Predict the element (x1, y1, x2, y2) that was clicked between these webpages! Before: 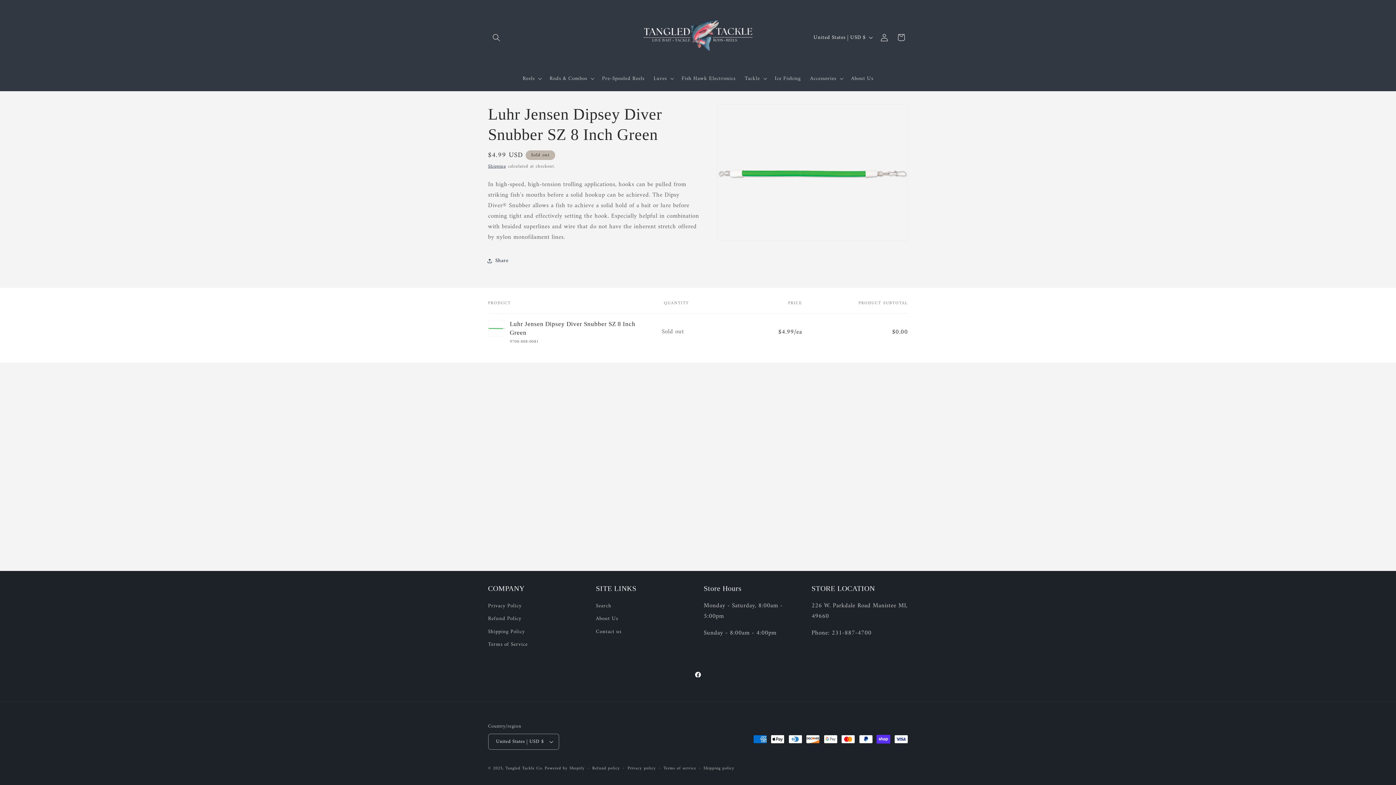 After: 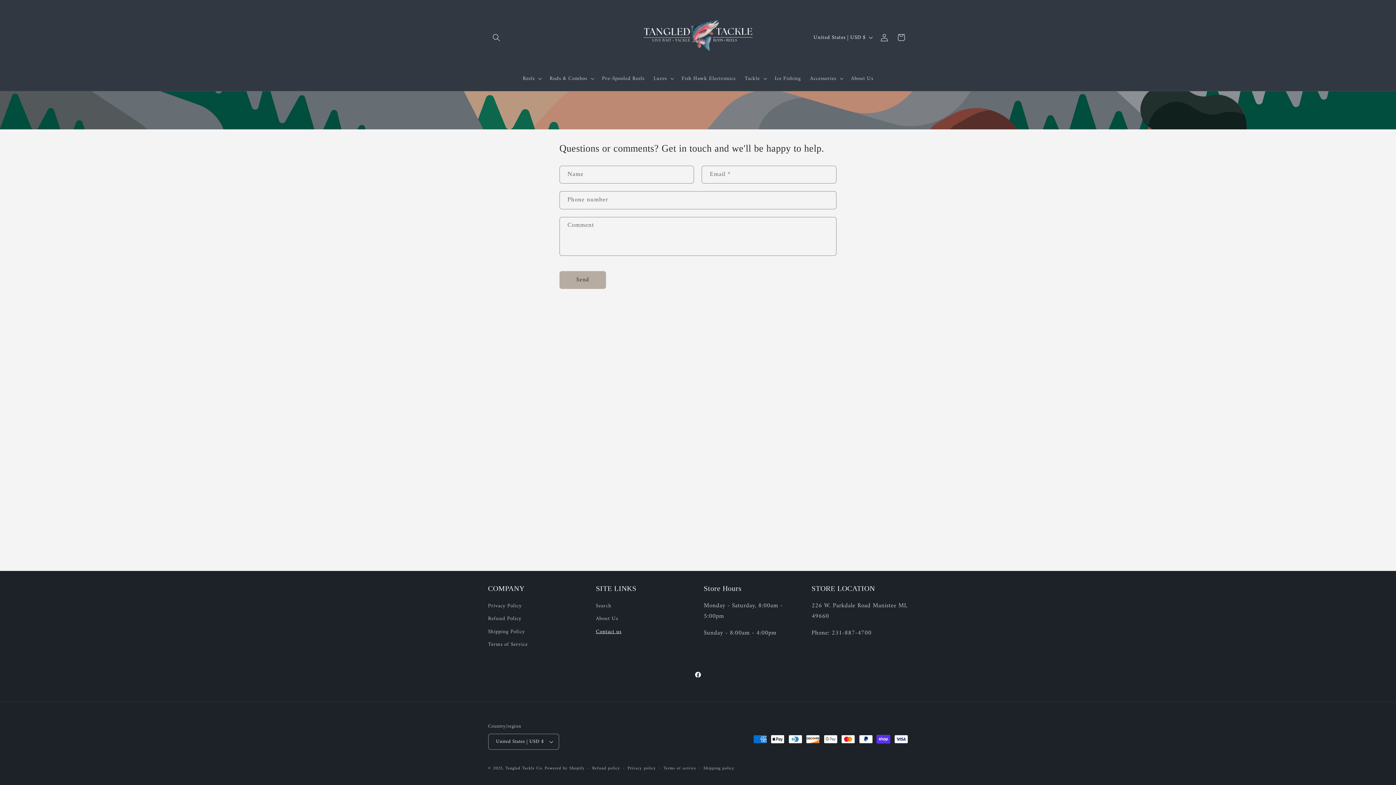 Action: label: Contact us bbox: (596, 625, 621, 638)